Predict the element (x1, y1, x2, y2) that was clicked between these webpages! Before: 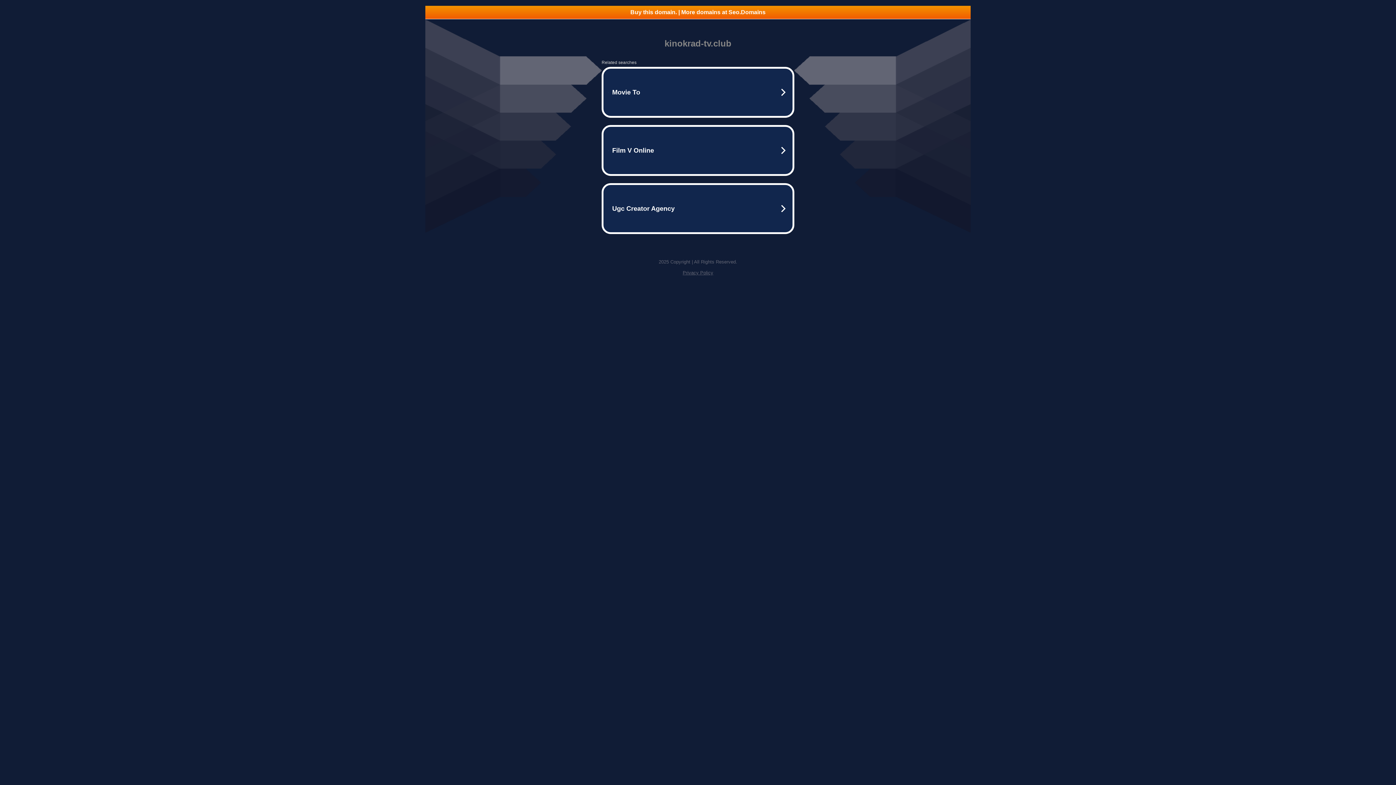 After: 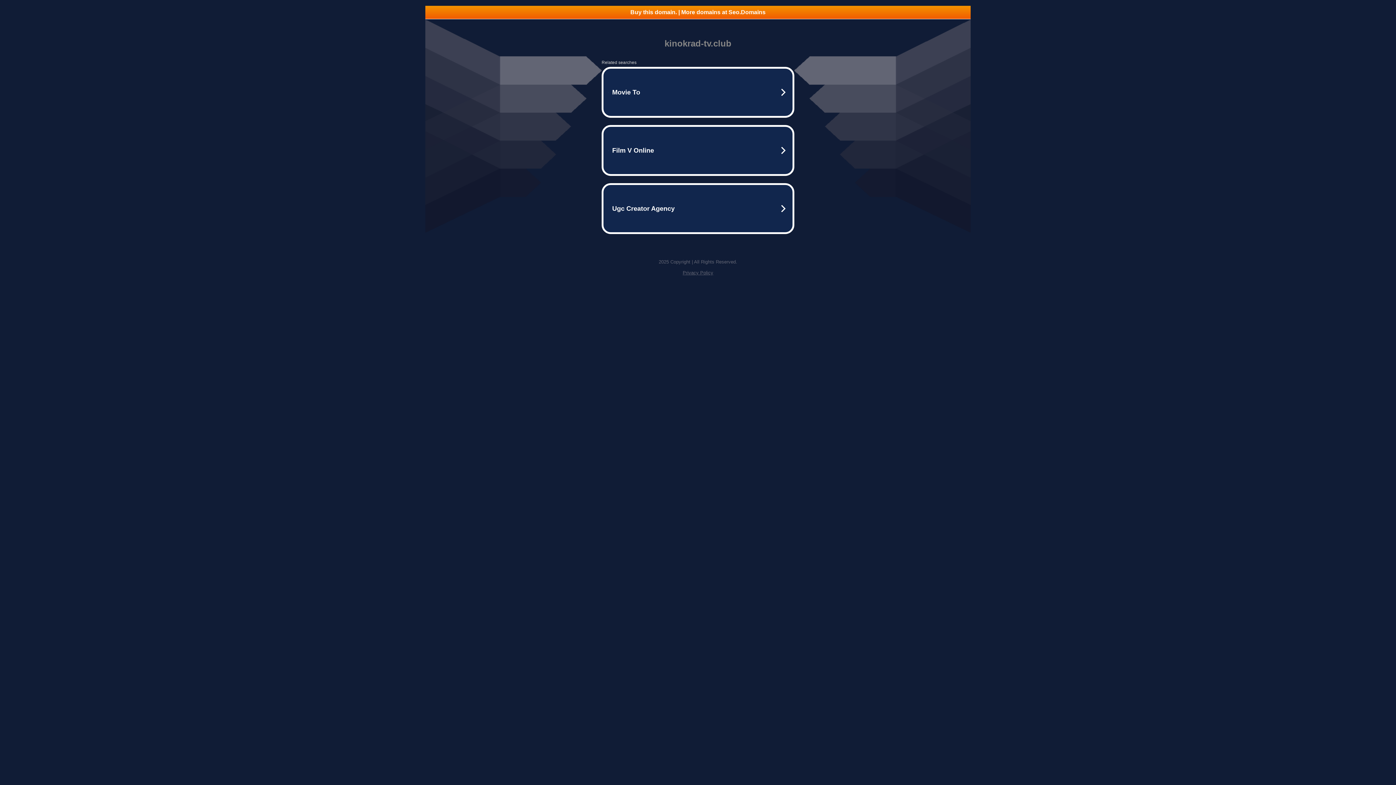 Action: label: Privacy Policy bbox: (682, 270, 713, 275)